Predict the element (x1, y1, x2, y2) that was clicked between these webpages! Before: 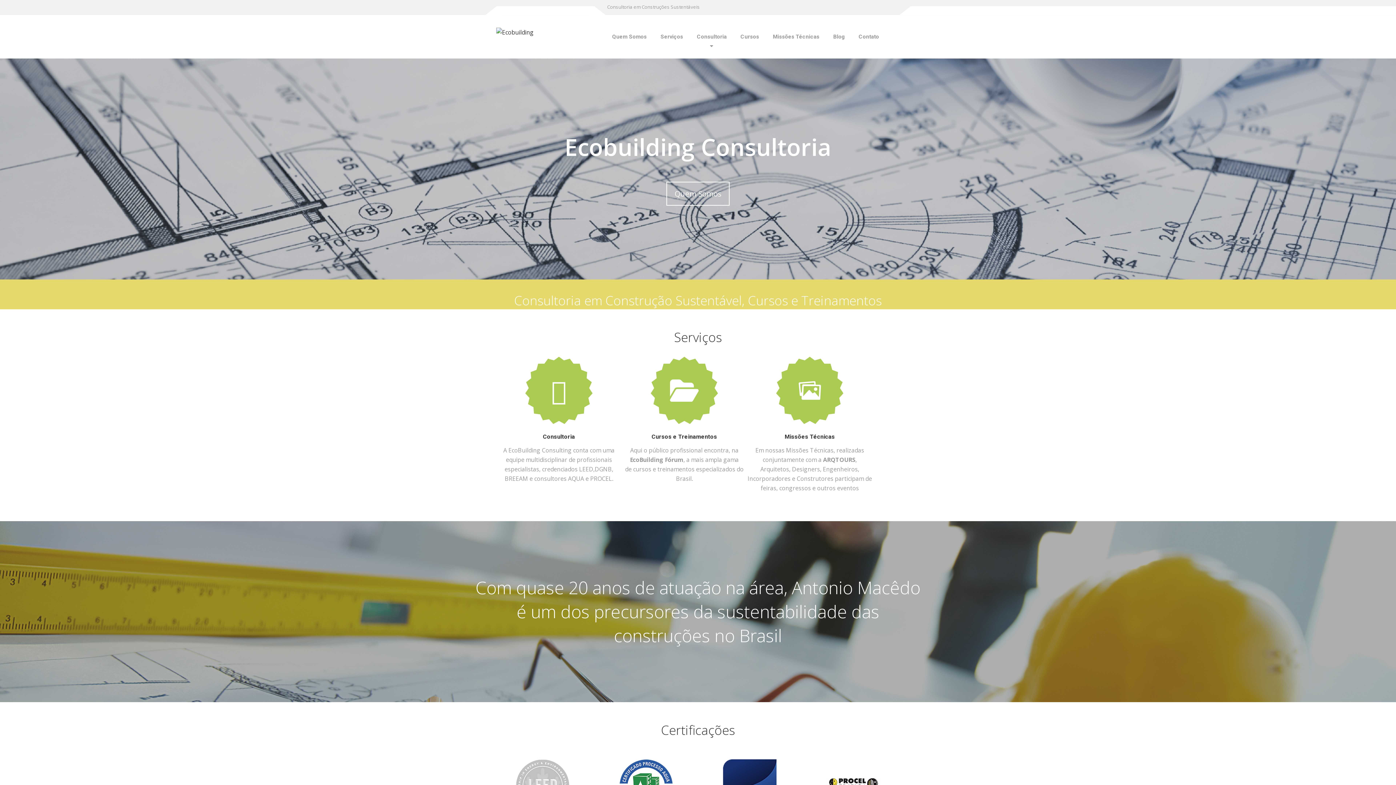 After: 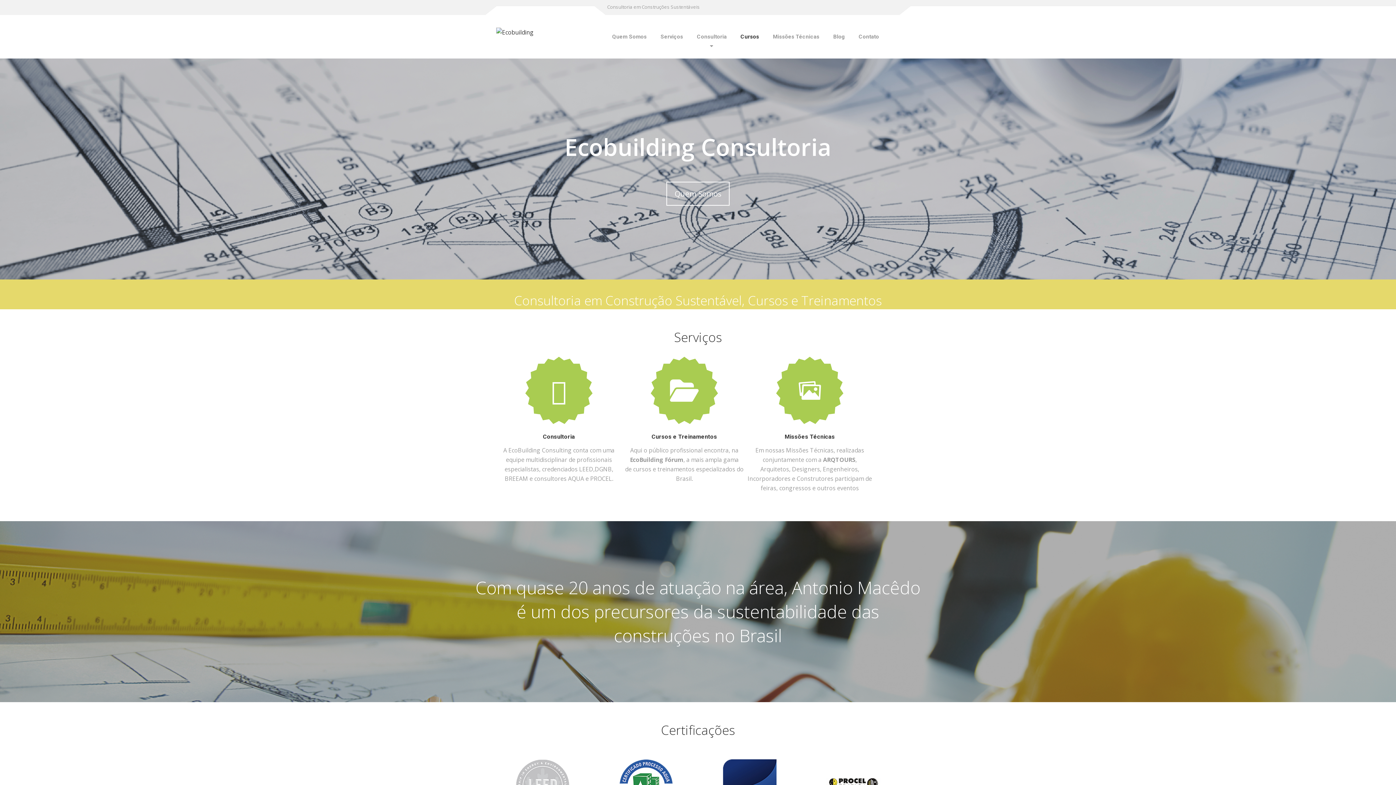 Action: bbox: (733, 14, 766, 58) label: Cursos